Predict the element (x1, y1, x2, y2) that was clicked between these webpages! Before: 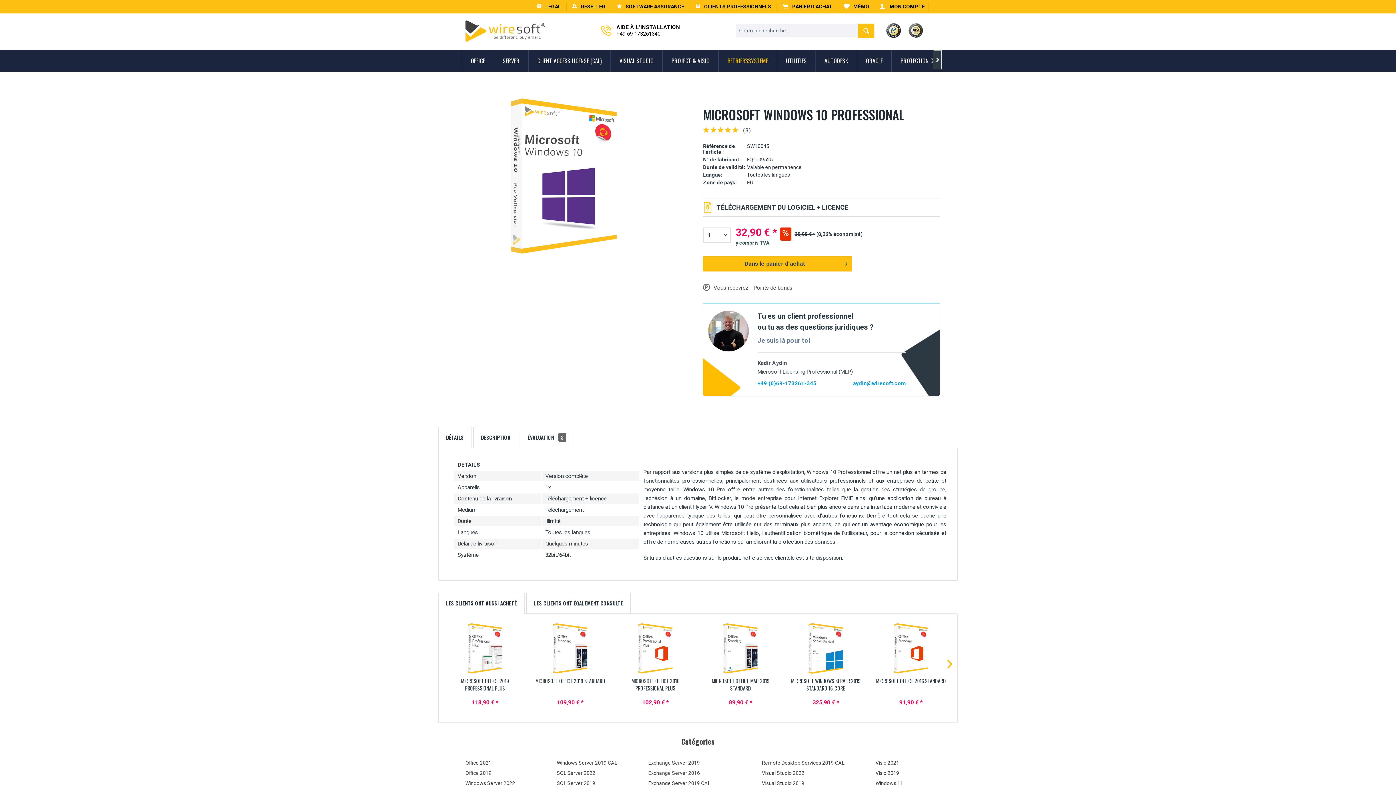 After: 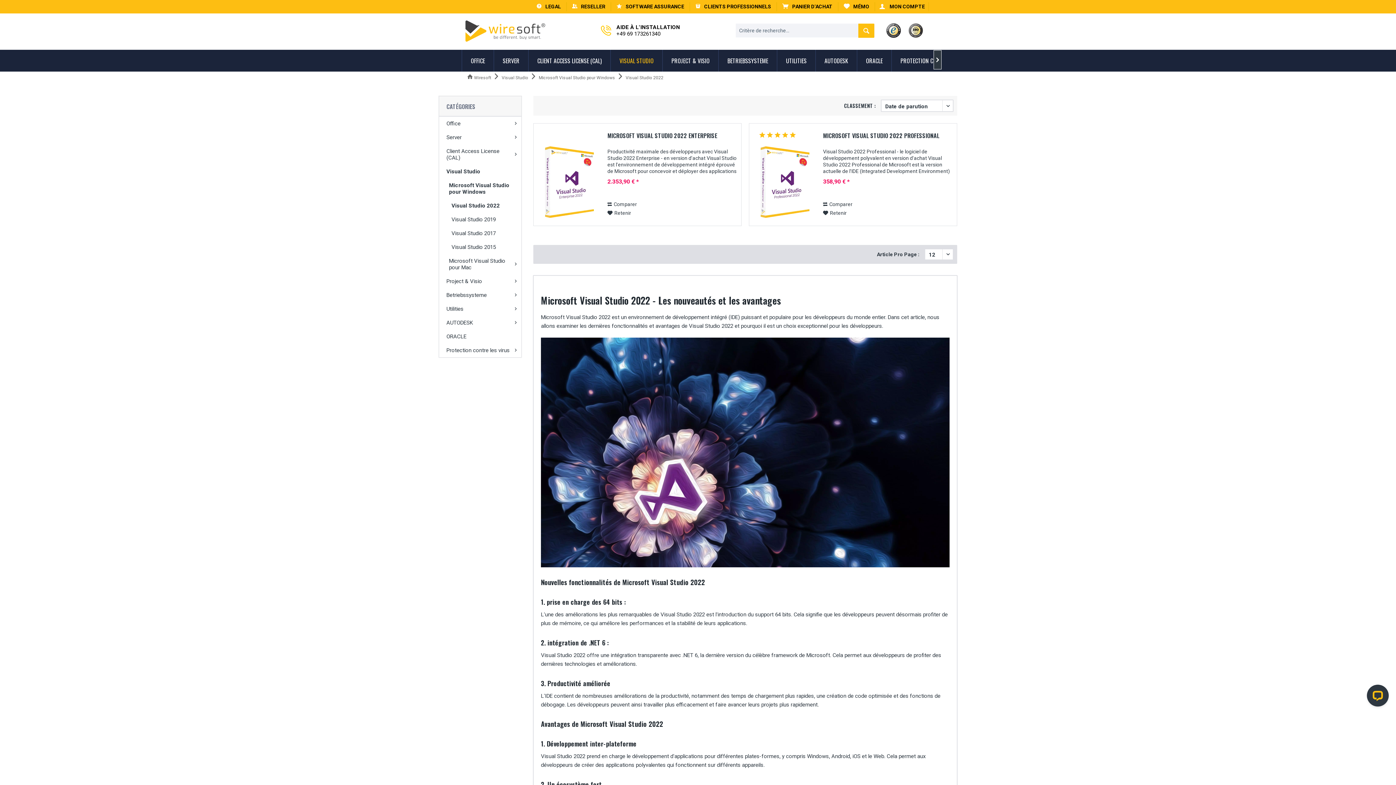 Action: bbox: (762, 770, 872, 776) label: Visual Studio 2022